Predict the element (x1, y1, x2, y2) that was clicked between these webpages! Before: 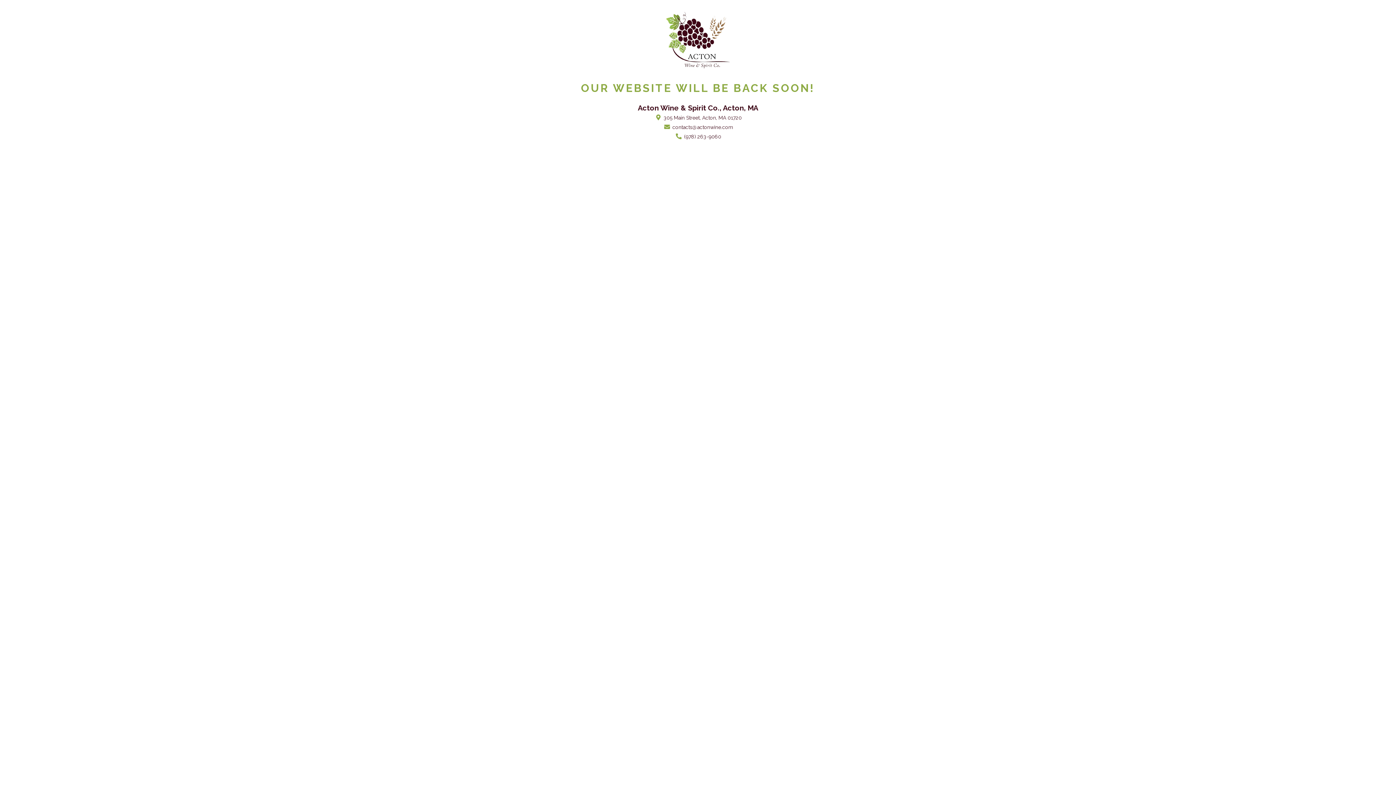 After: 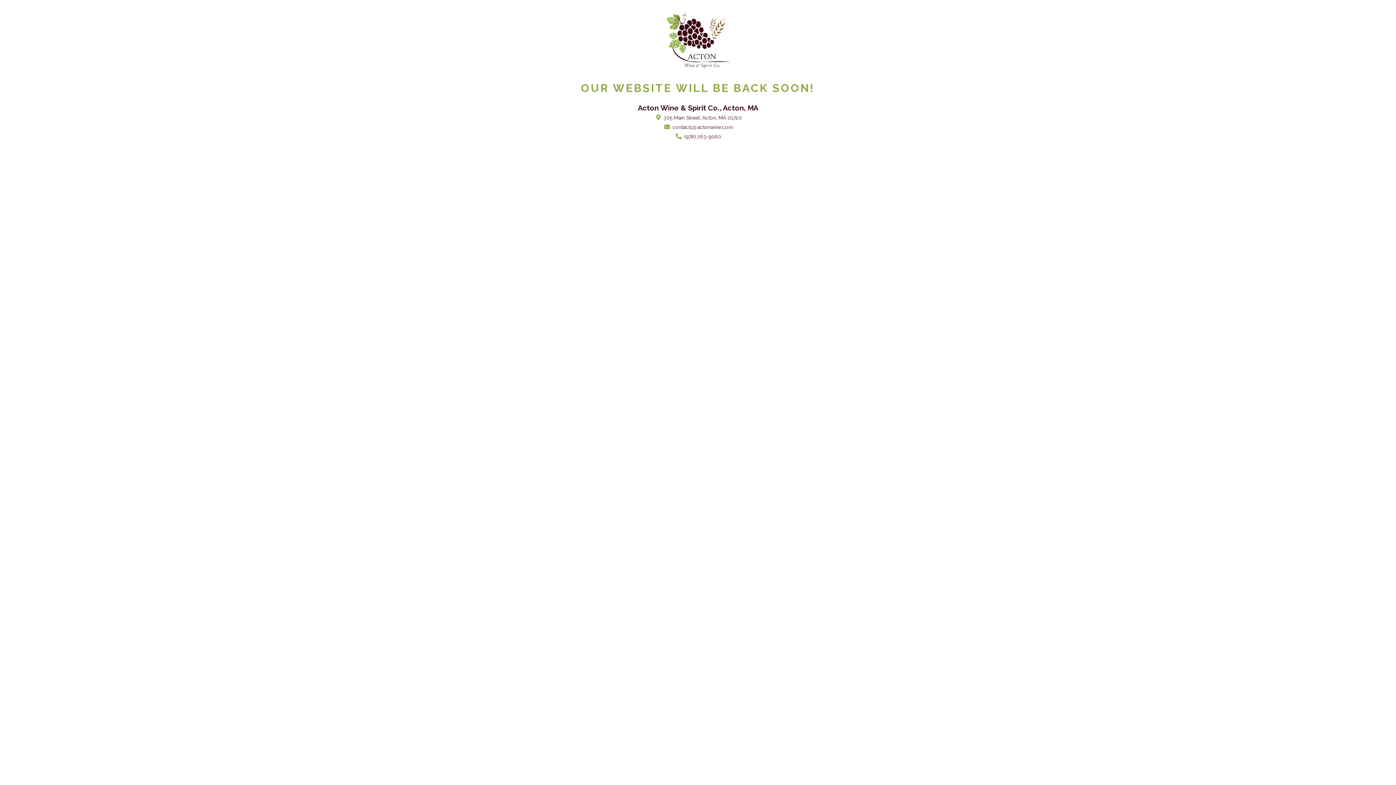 Action: bbox: (663, 124, 733, 130) label:  contacts@actonwine.com